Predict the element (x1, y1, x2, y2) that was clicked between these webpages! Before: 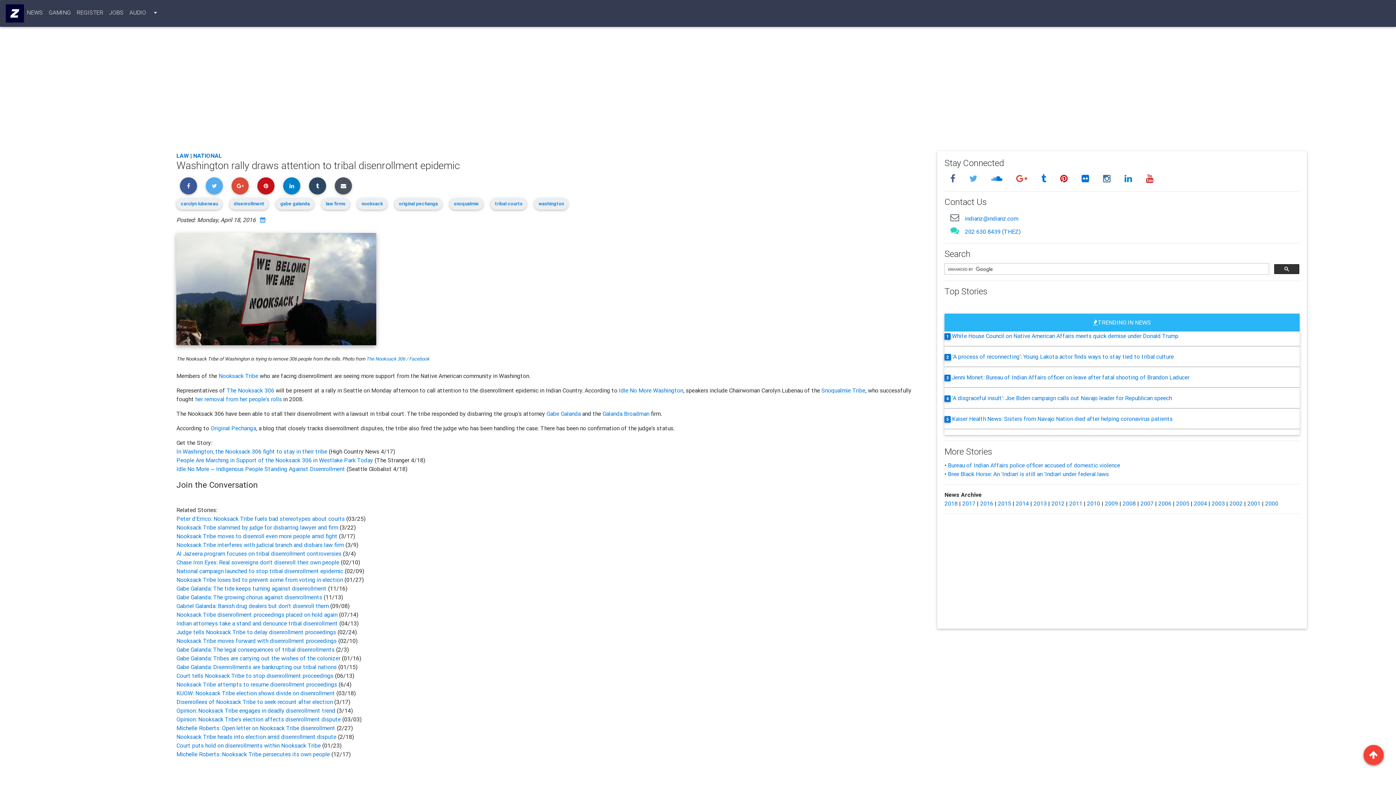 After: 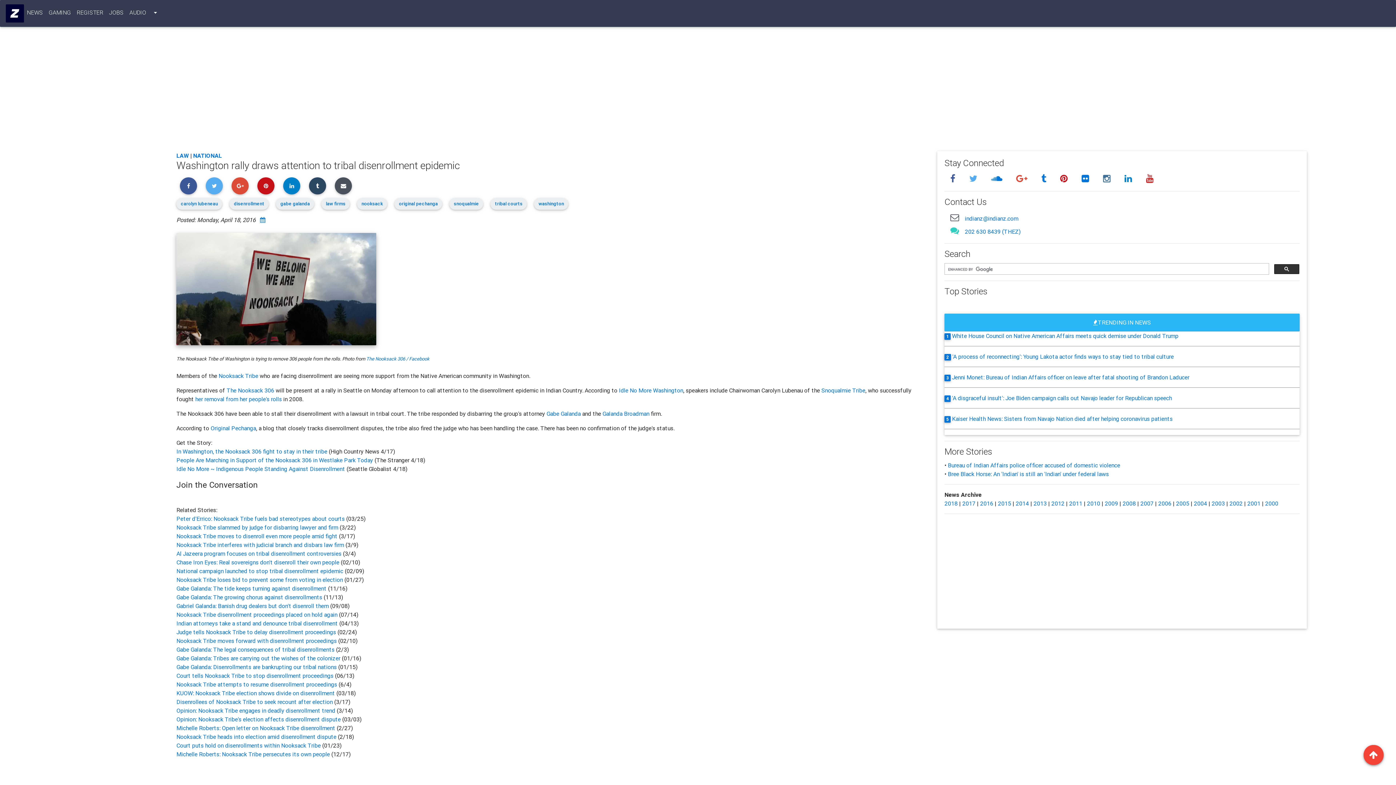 Action: bbox: (947, 209, 962, 225)